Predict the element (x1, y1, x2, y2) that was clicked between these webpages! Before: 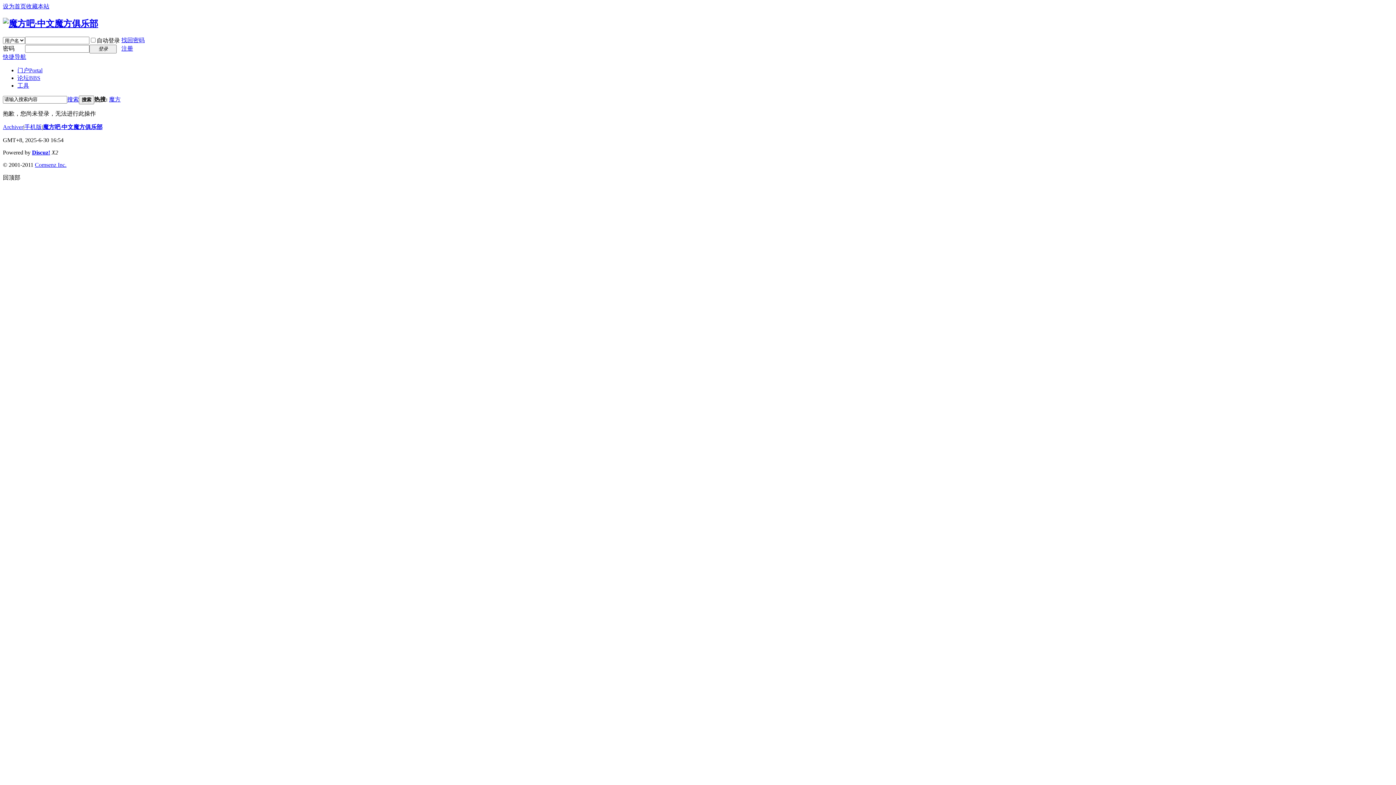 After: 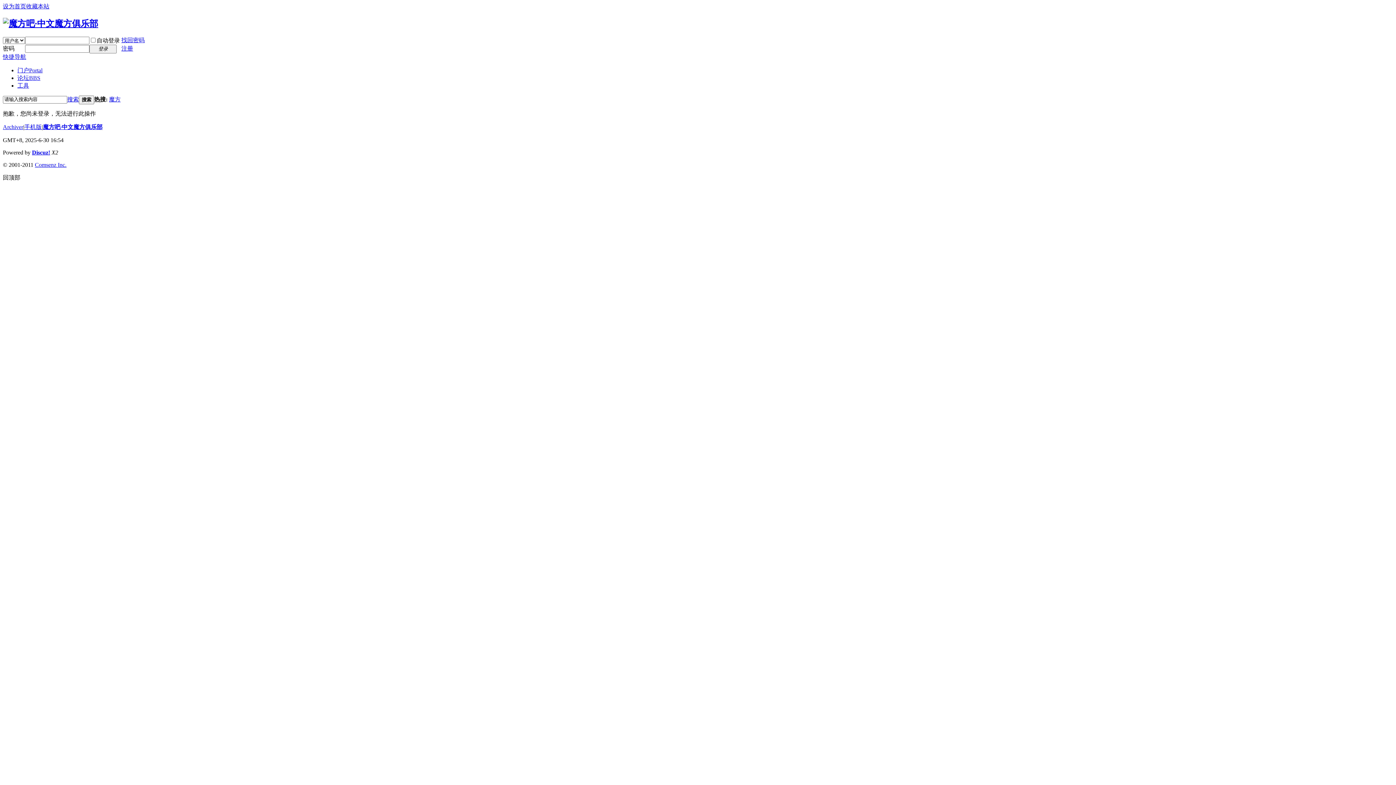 Action: label: 魔方吧·中文魔方俱乐部 bbox: (42, 123, 102, 130)